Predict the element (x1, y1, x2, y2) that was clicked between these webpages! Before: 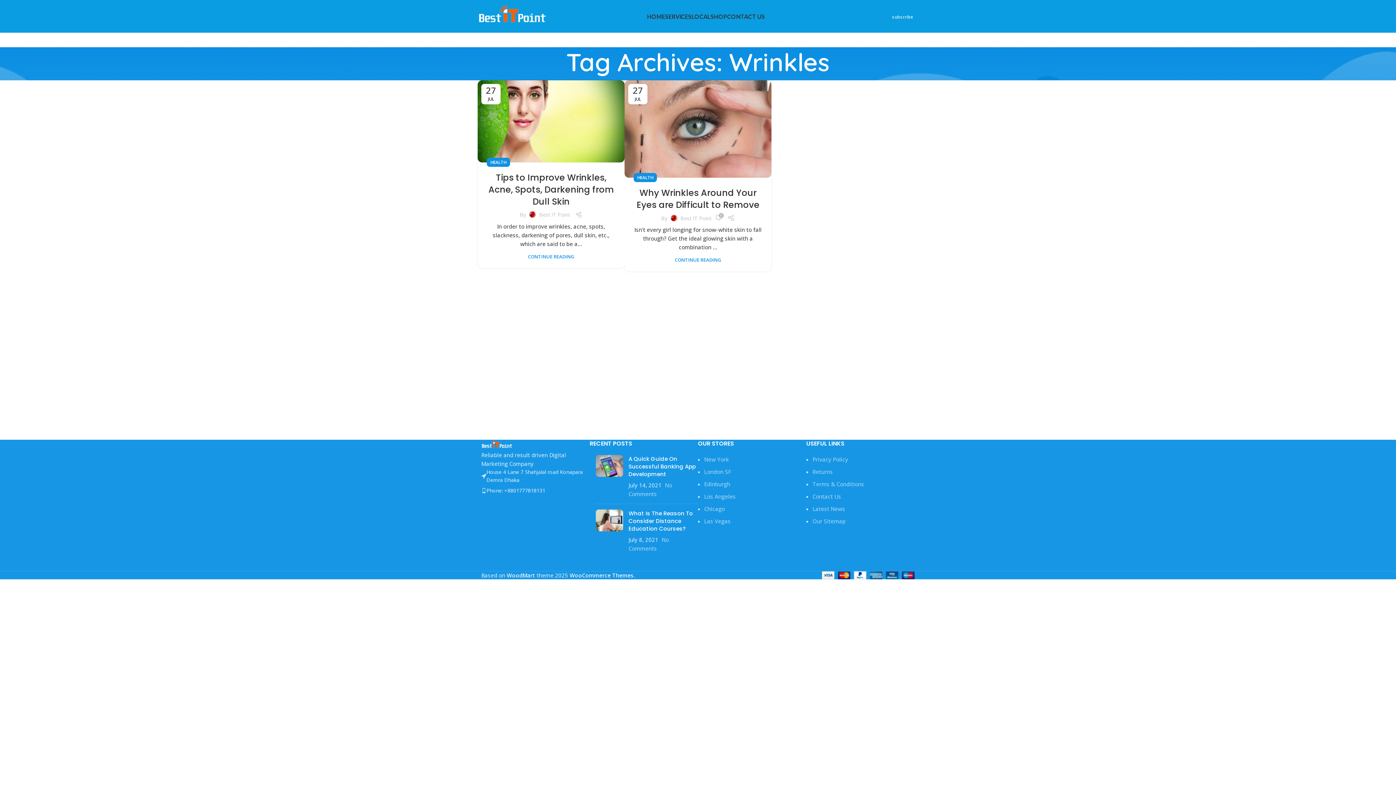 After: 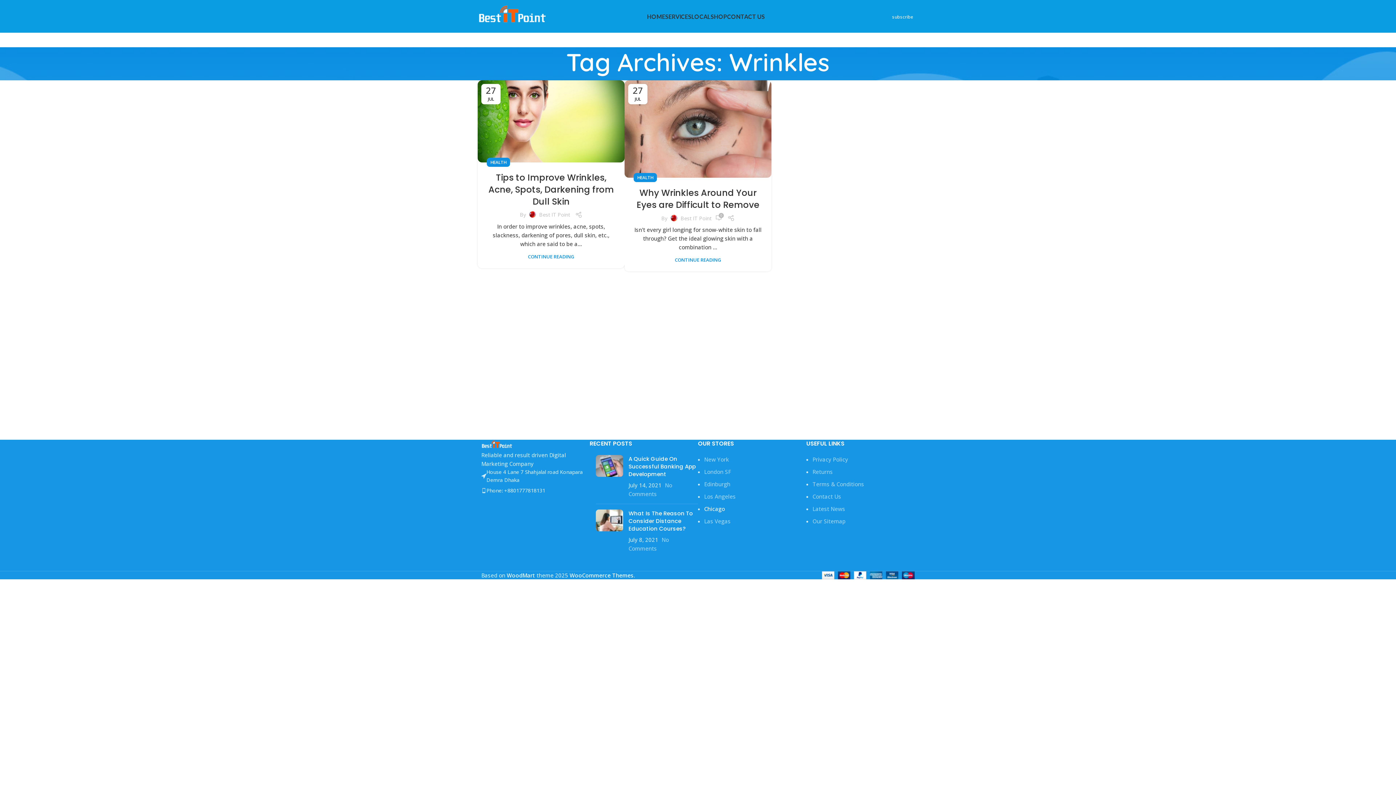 Action: bbox: (704, 505, 725, 512) label: Chicago